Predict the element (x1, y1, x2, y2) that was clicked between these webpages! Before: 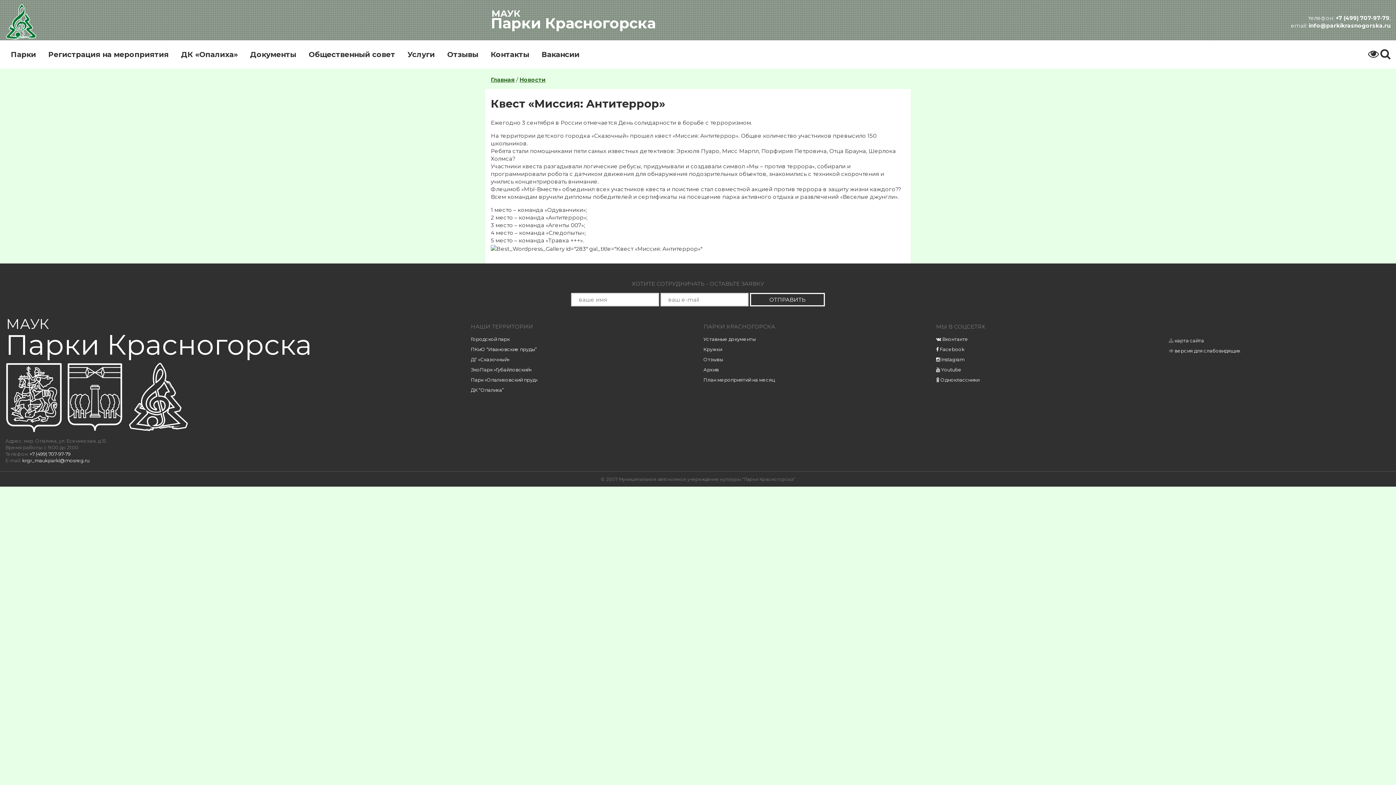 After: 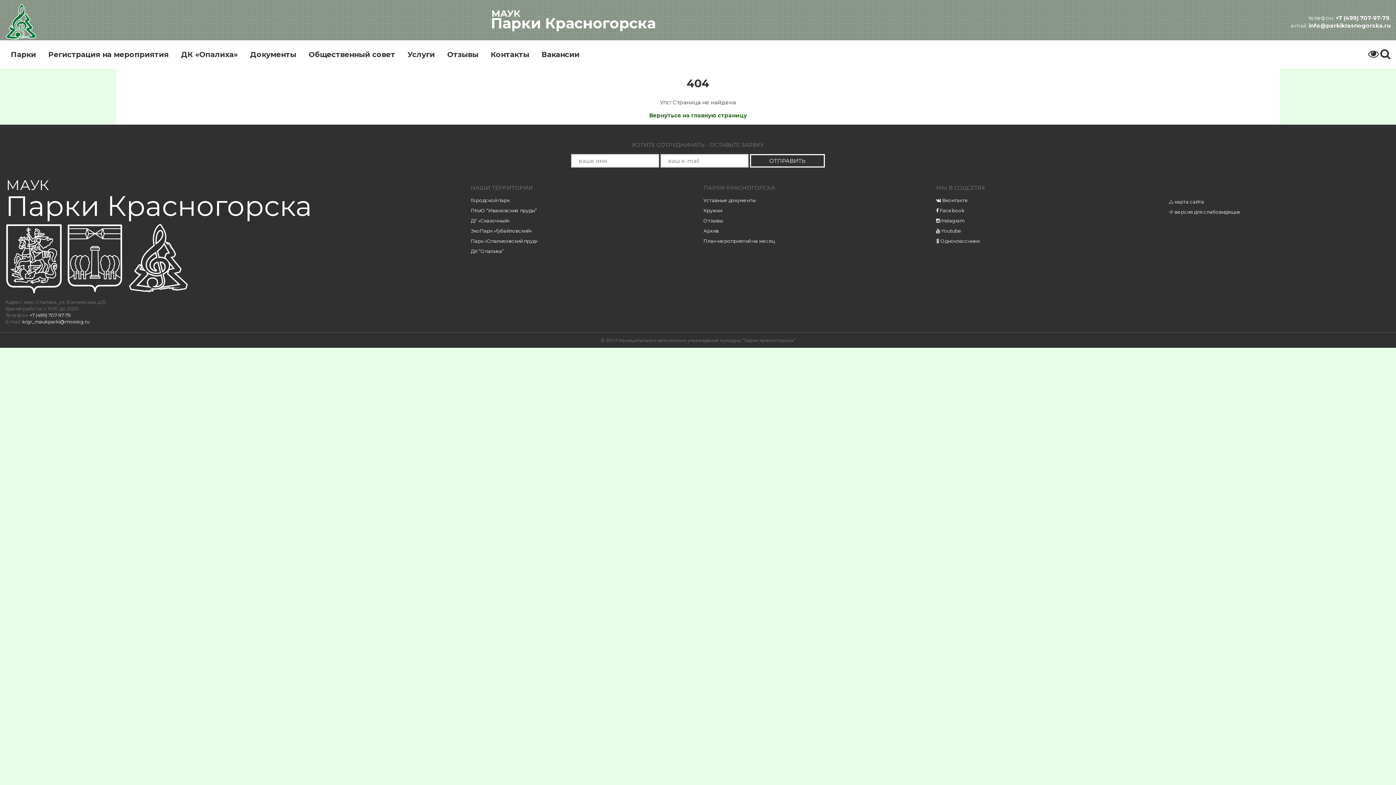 Action: label: План мероприятий на месяц bbox: (703, 377, 774, 382)